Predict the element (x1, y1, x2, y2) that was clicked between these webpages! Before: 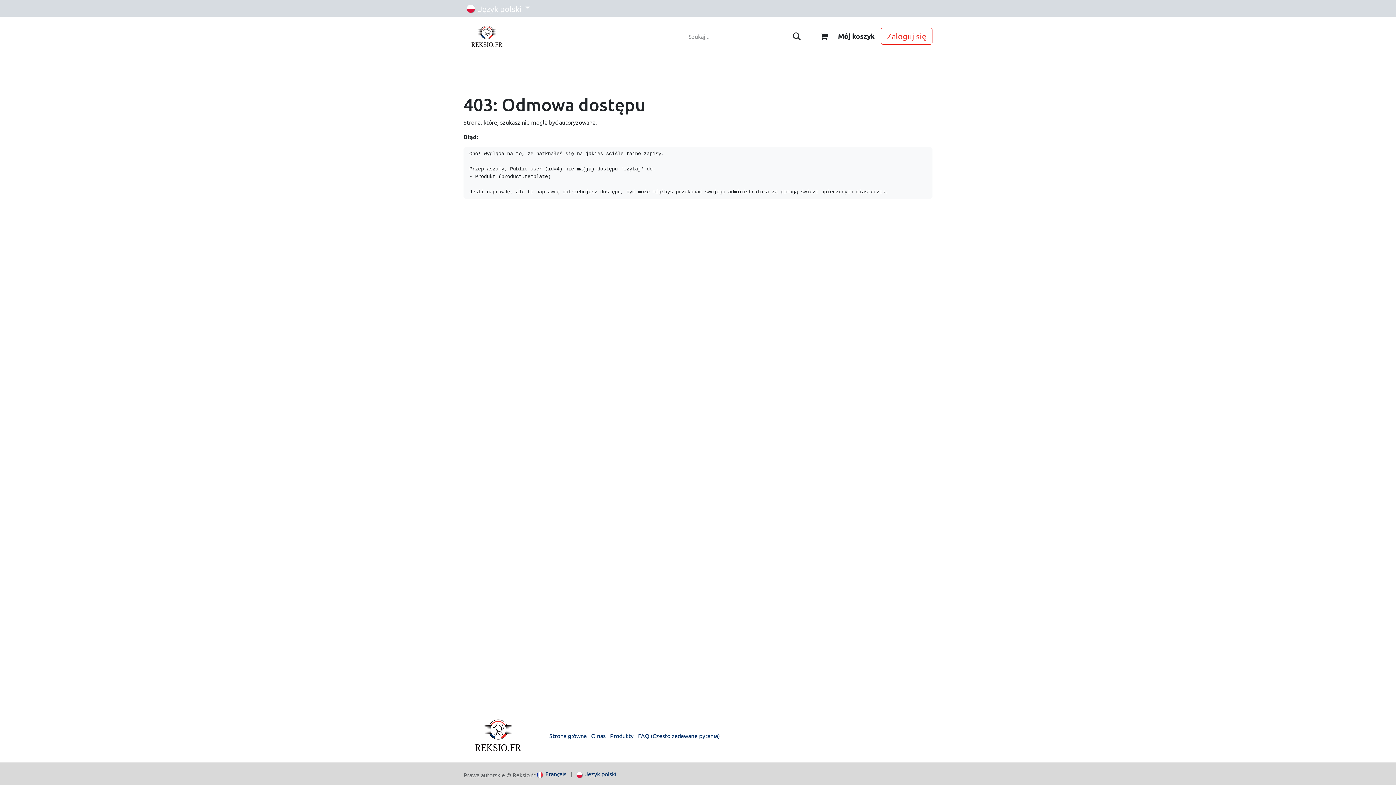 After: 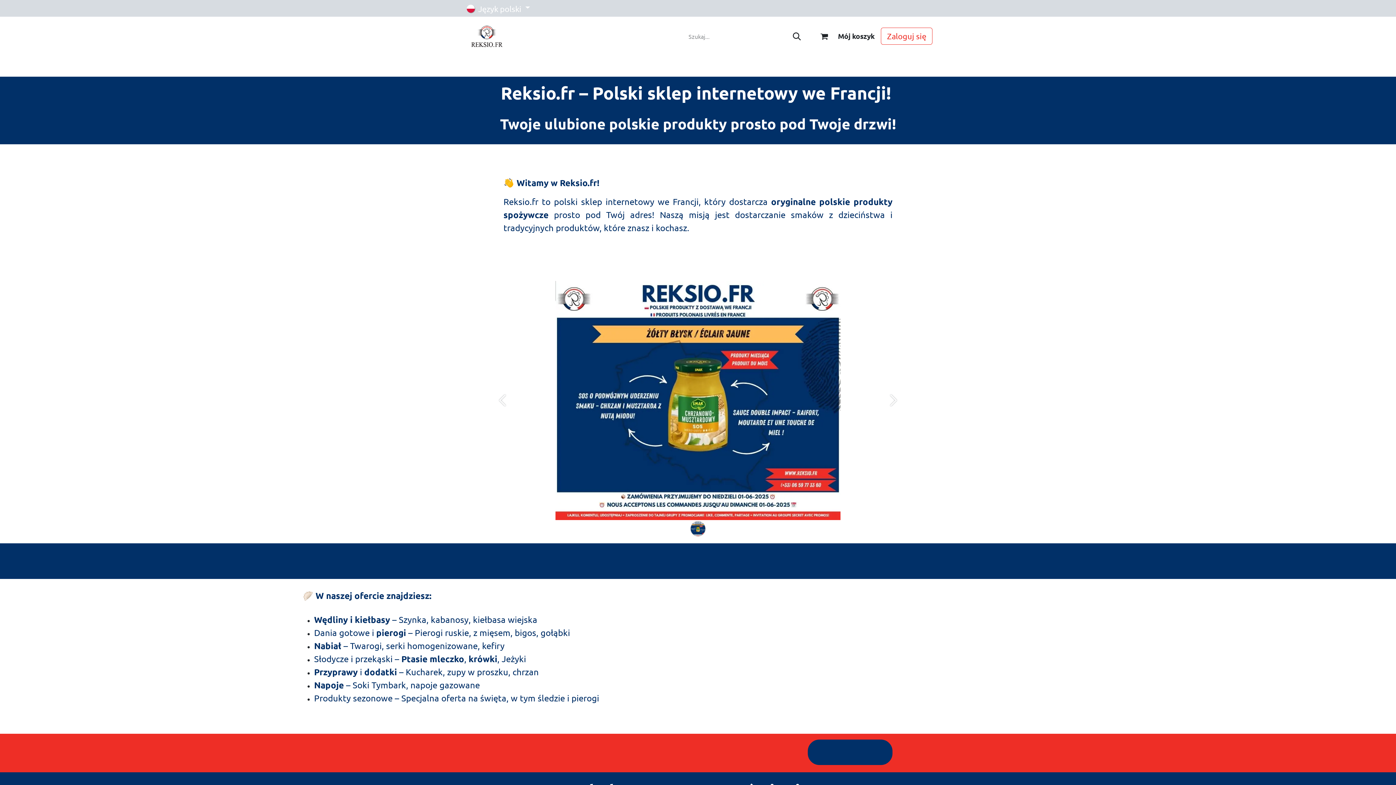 Action: bbox: (463, 18, 510, 54)